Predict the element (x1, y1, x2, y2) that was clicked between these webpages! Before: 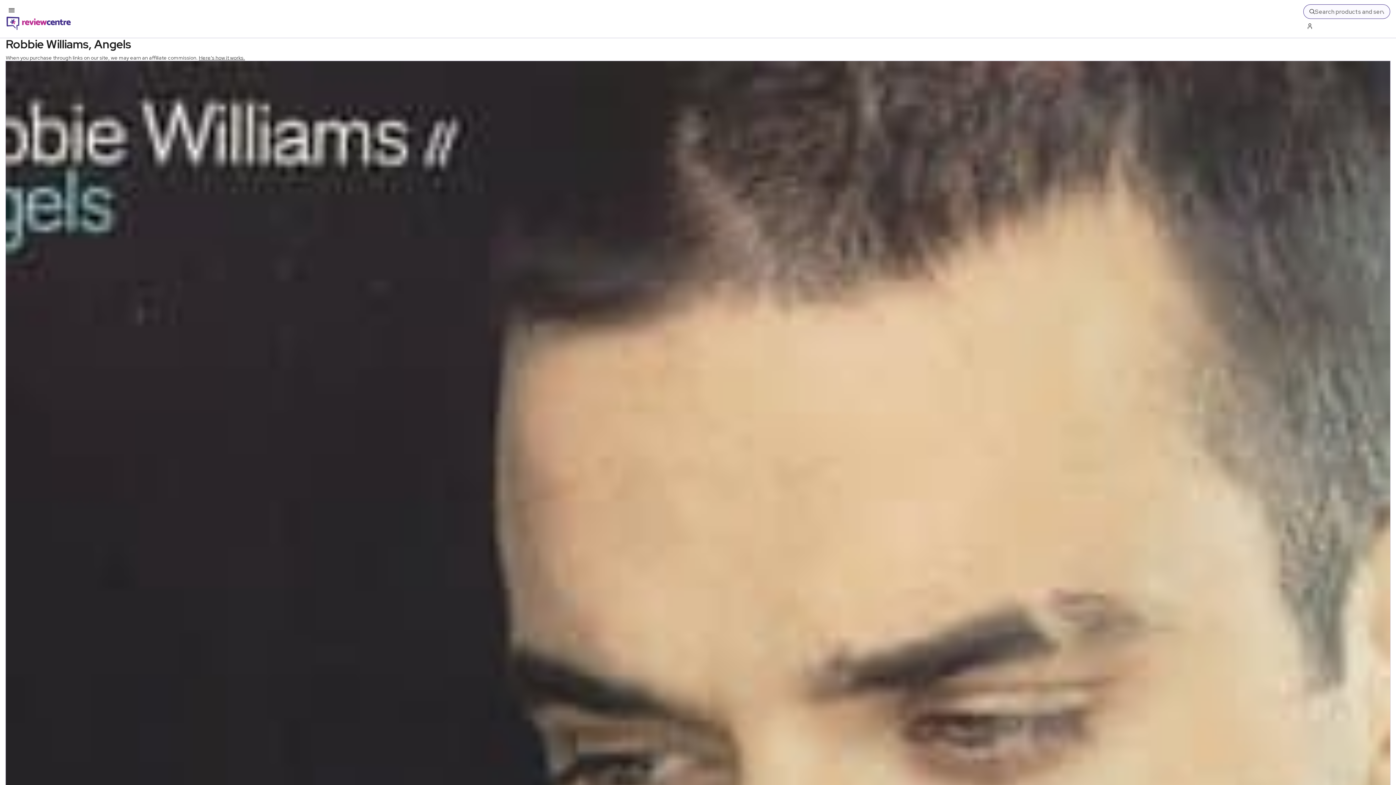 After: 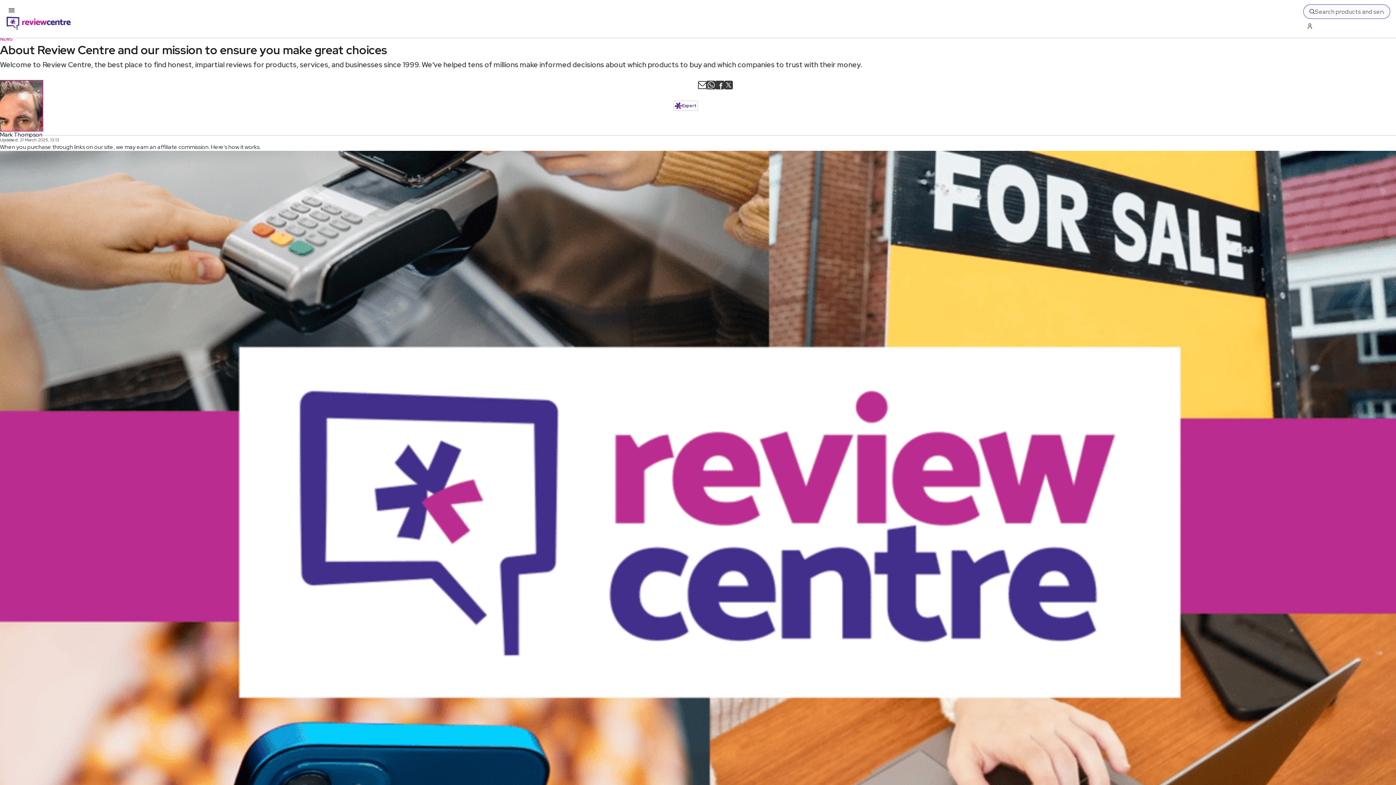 Action: label: Here's how it works. bbox: (198, 54, 245, 61)